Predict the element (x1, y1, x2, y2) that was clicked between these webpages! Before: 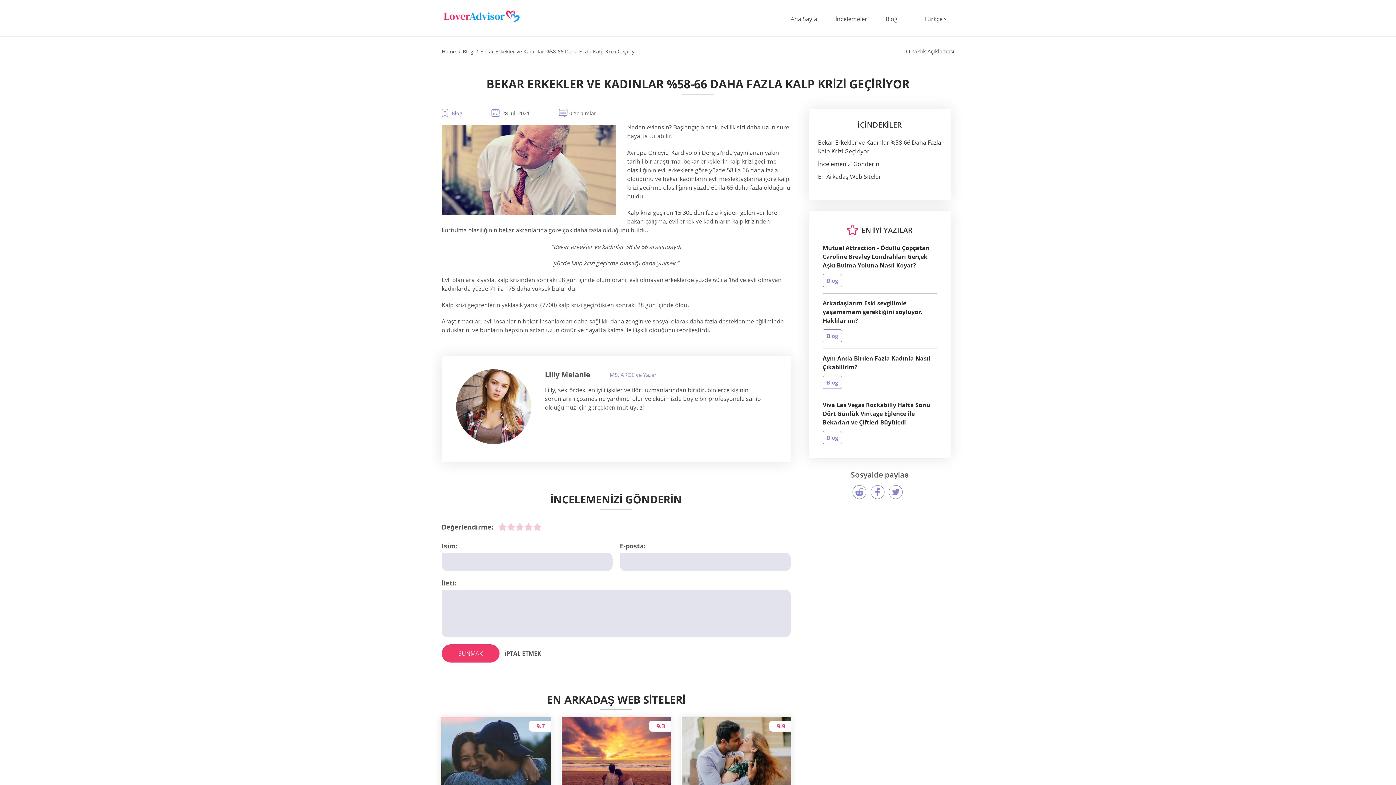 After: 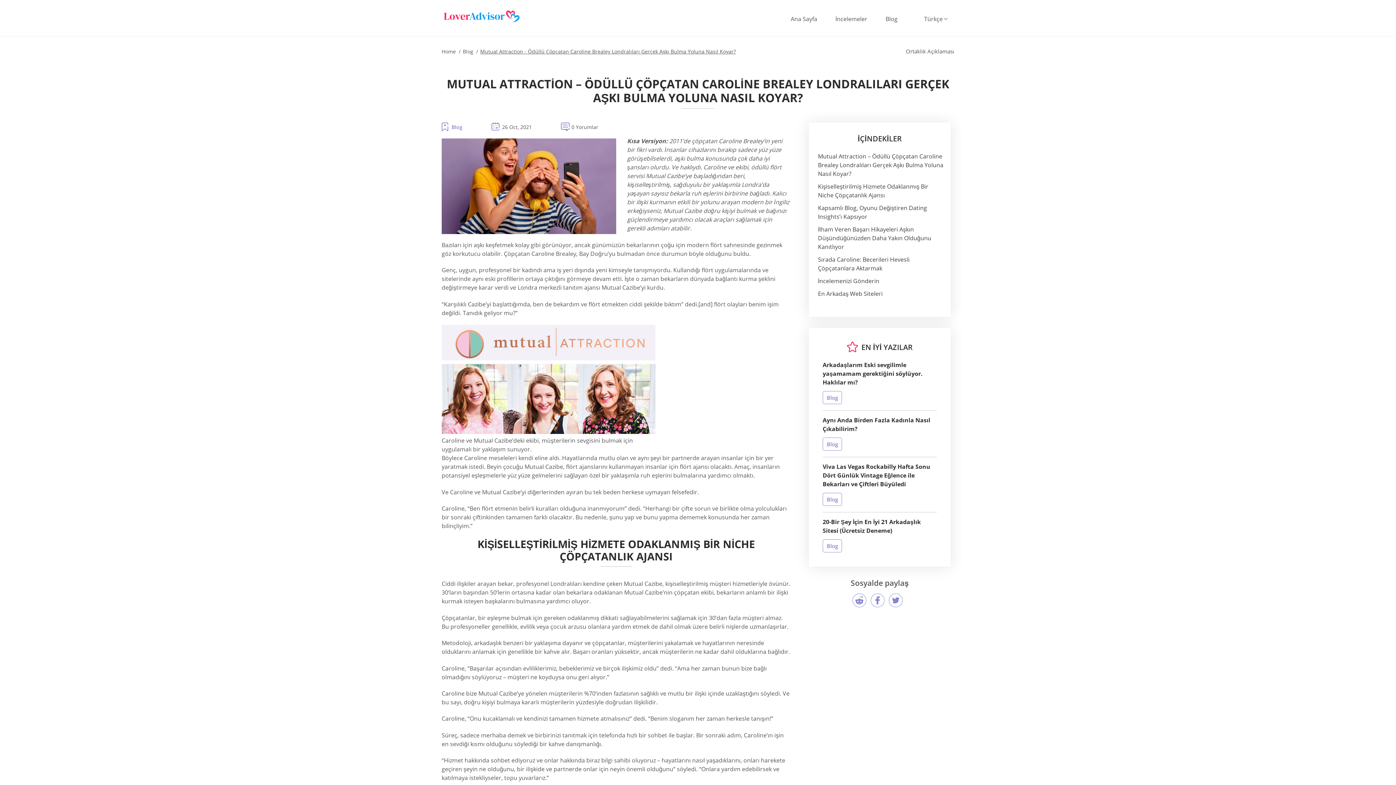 Action: label: Mutual Attraction - Ödüllü Çöpçatan Caroline Brealey Londralıları Gerçek Aşkı Bulma Yoluna Nasıl Koyar? bbox: (822, 243, 937, 269)